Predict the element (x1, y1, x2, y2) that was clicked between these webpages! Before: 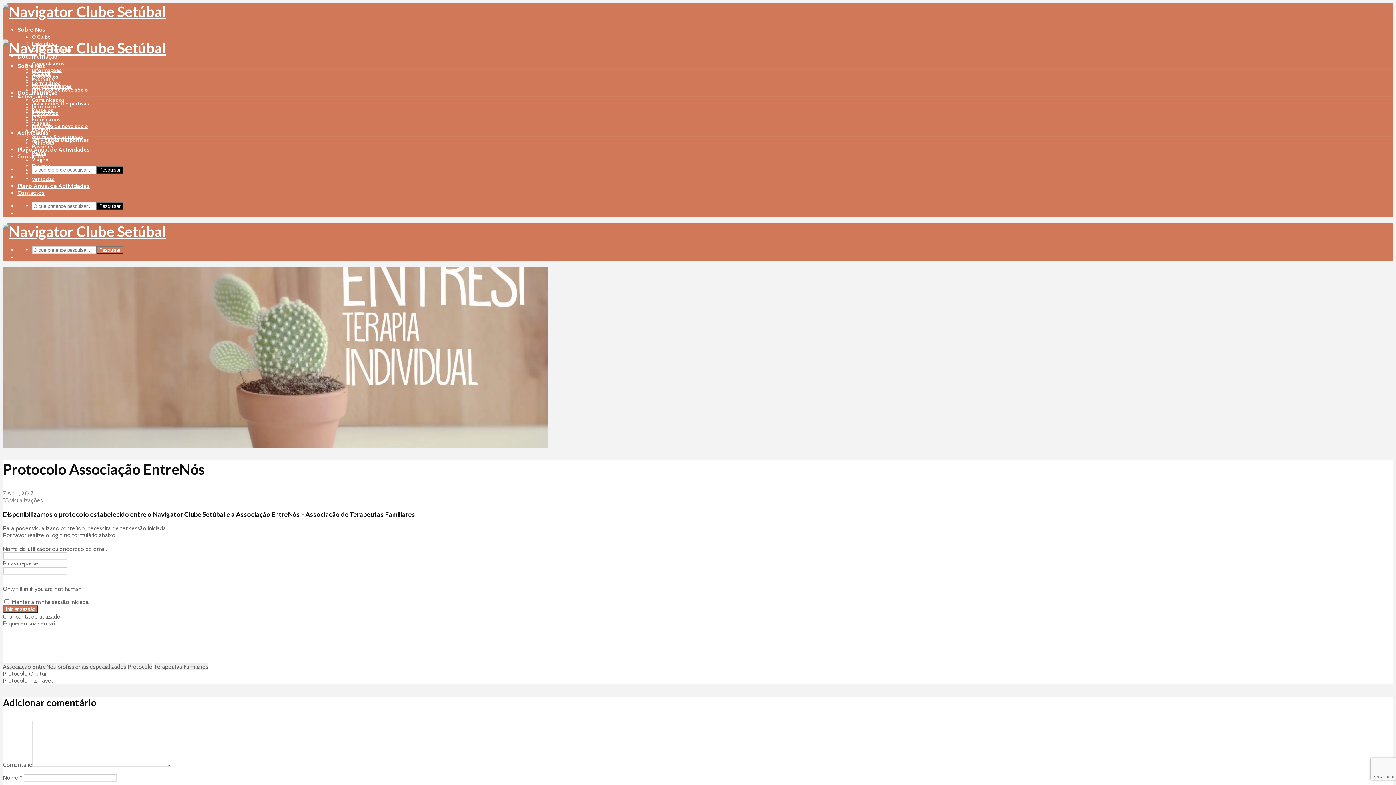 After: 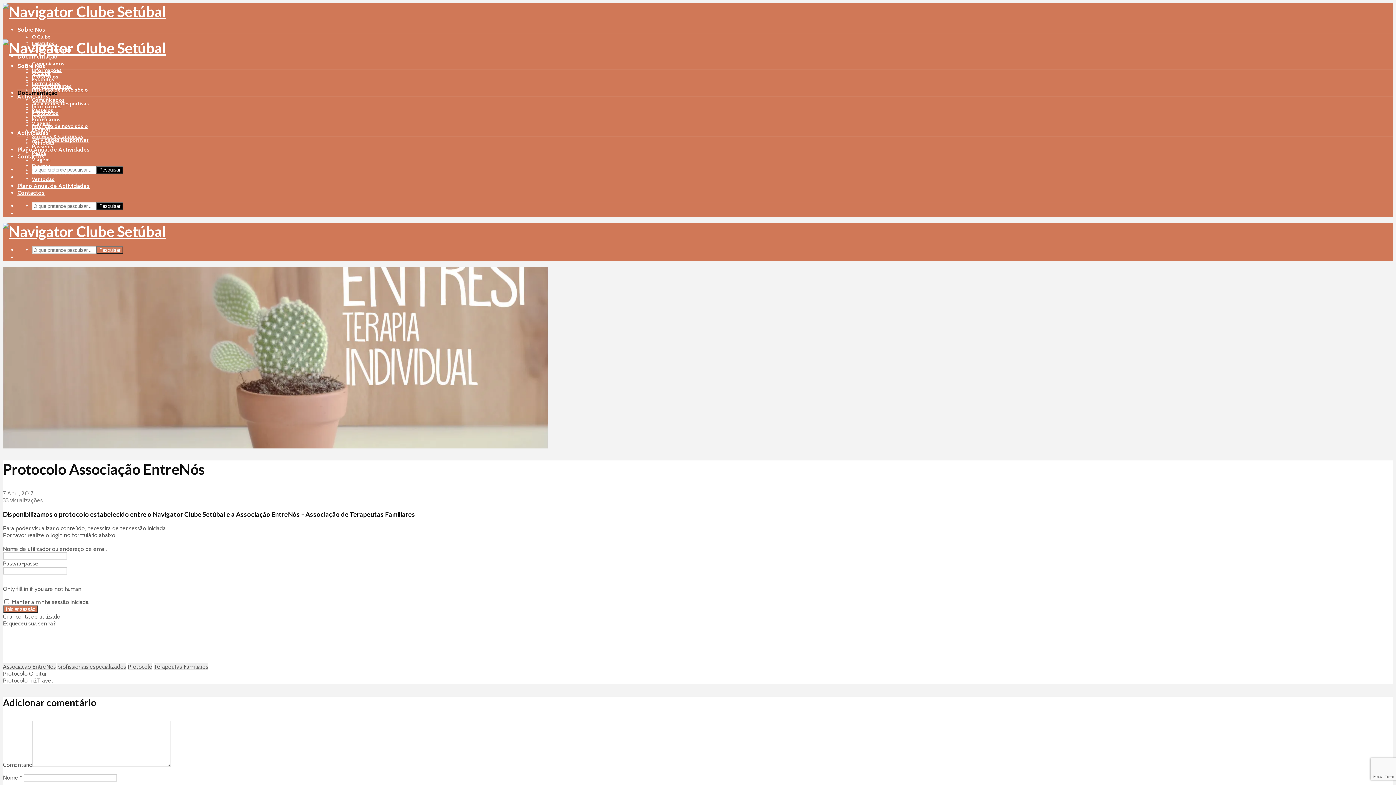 Action: bbox: (17, 89, 57, 96) label: Documentação